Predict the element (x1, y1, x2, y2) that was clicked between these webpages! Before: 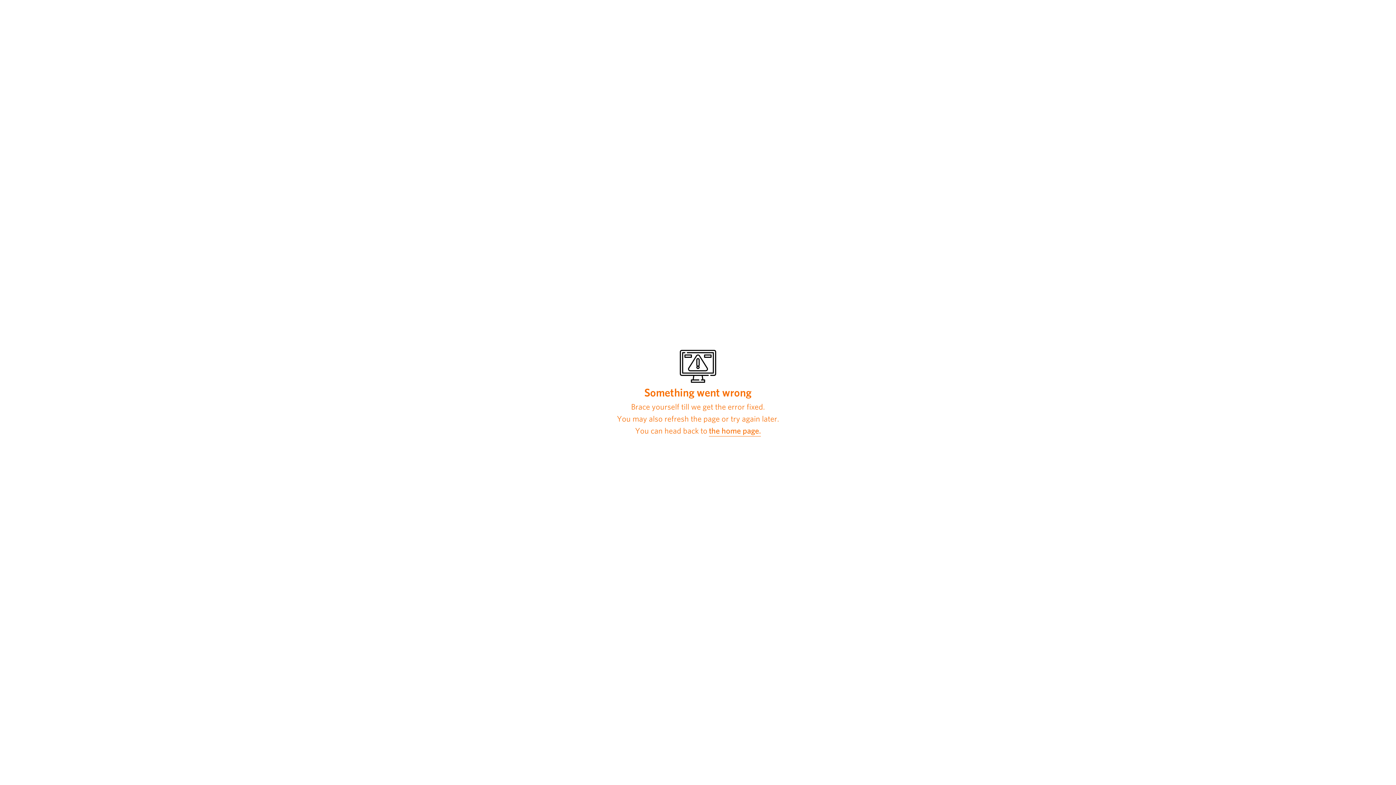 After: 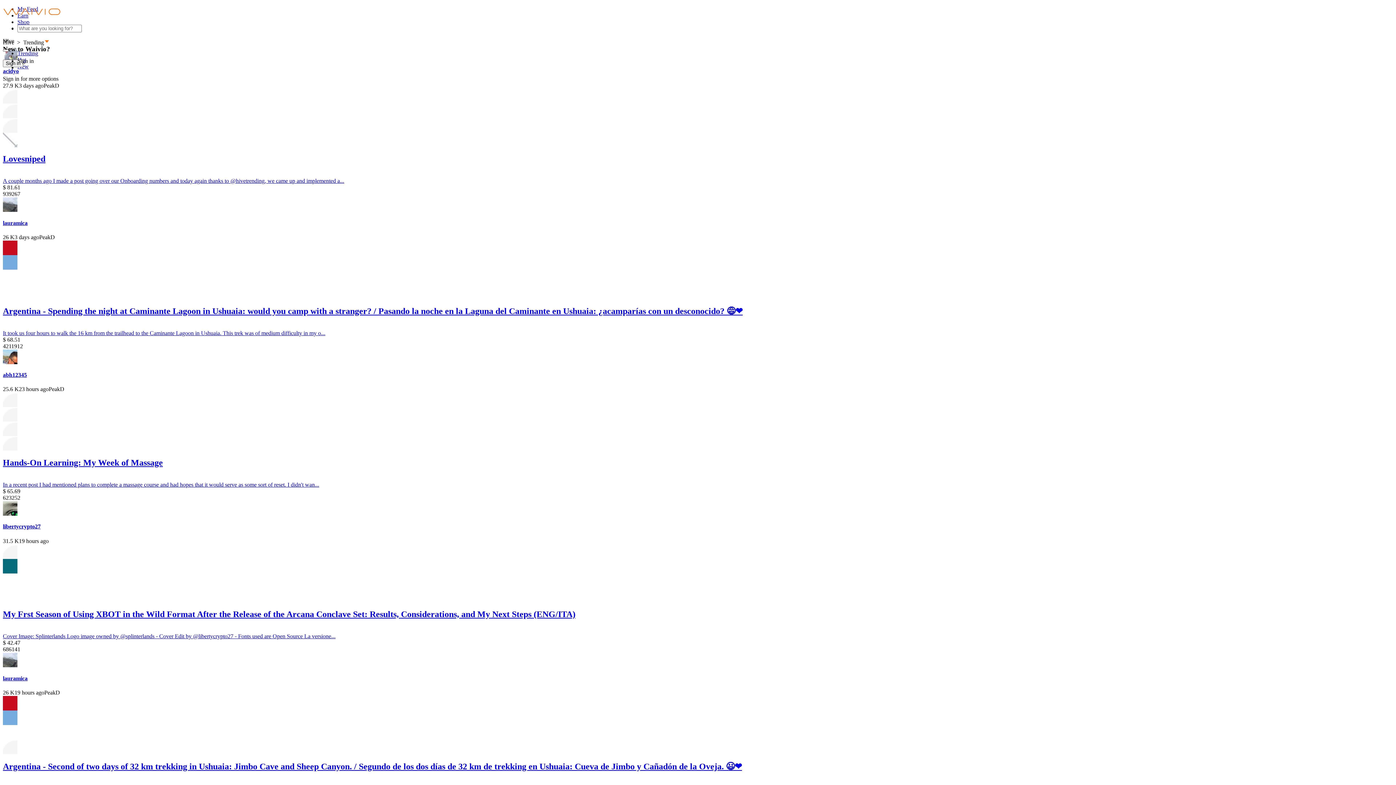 Action: bbox: (709, 425, 761, 436) label: the home page.